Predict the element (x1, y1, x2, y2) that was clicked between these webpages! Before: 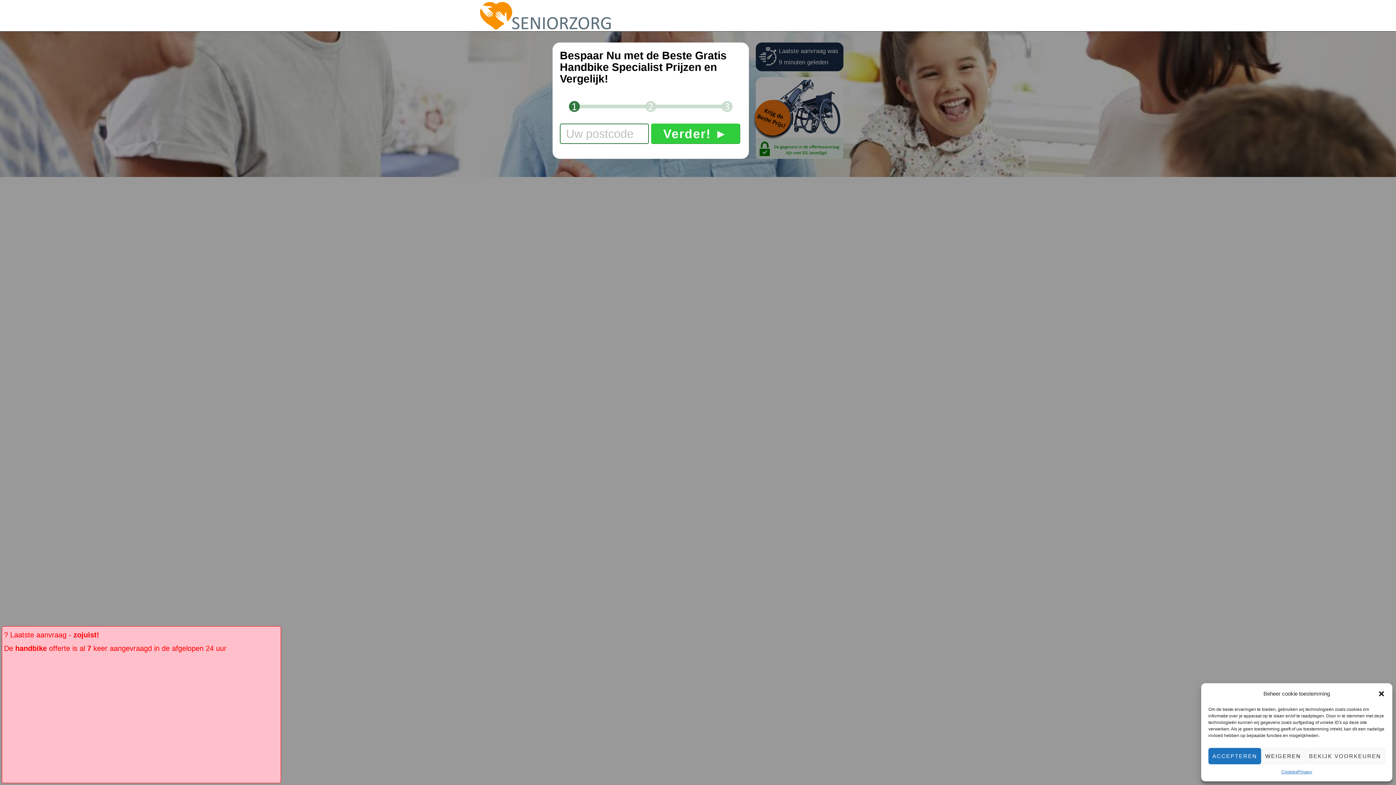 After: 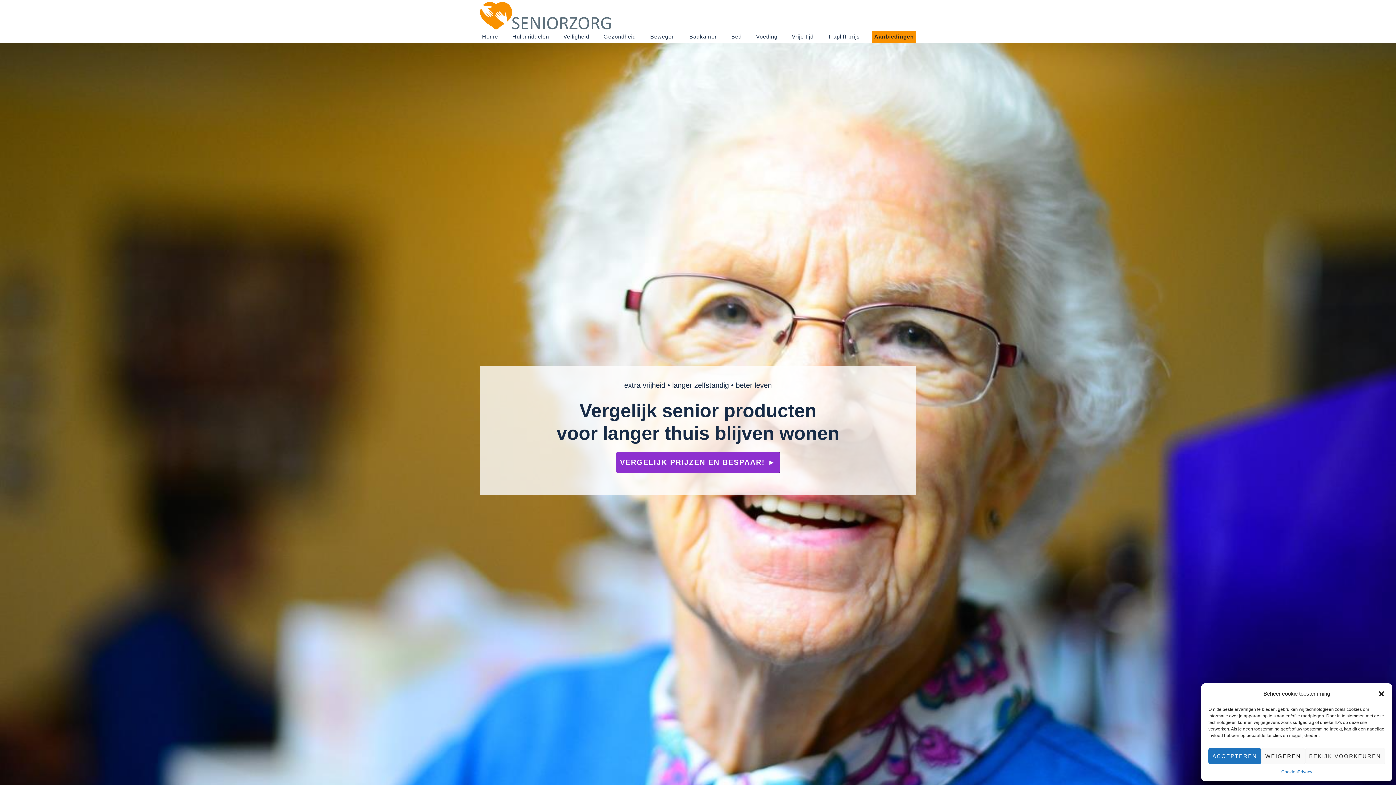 Action: bbox: (480, 1, 610, 29) label: SENIORZORG.NL